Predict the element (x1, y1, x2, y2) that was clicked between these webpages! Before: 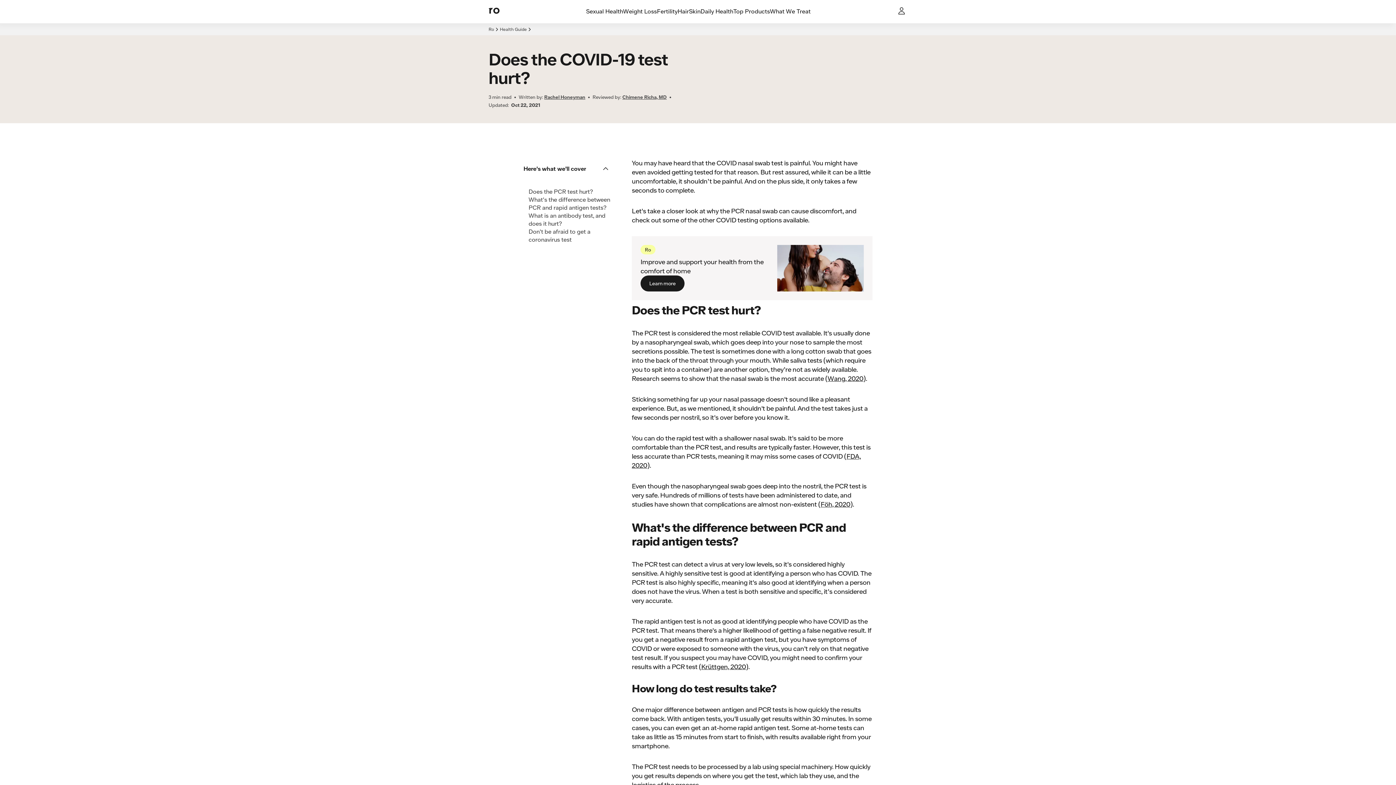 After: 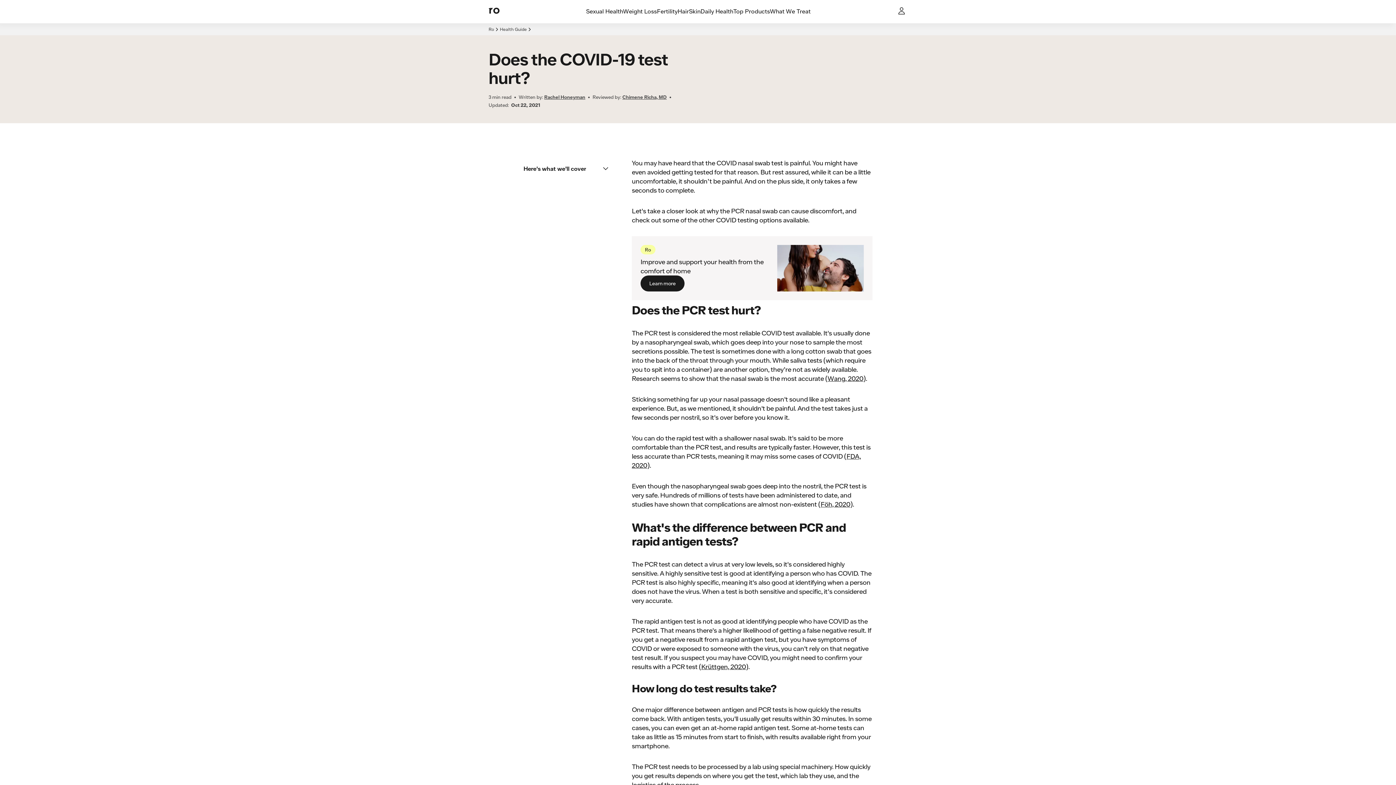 Action: bbox: (523, 158, 613, 178) label: Here's what we'll cover